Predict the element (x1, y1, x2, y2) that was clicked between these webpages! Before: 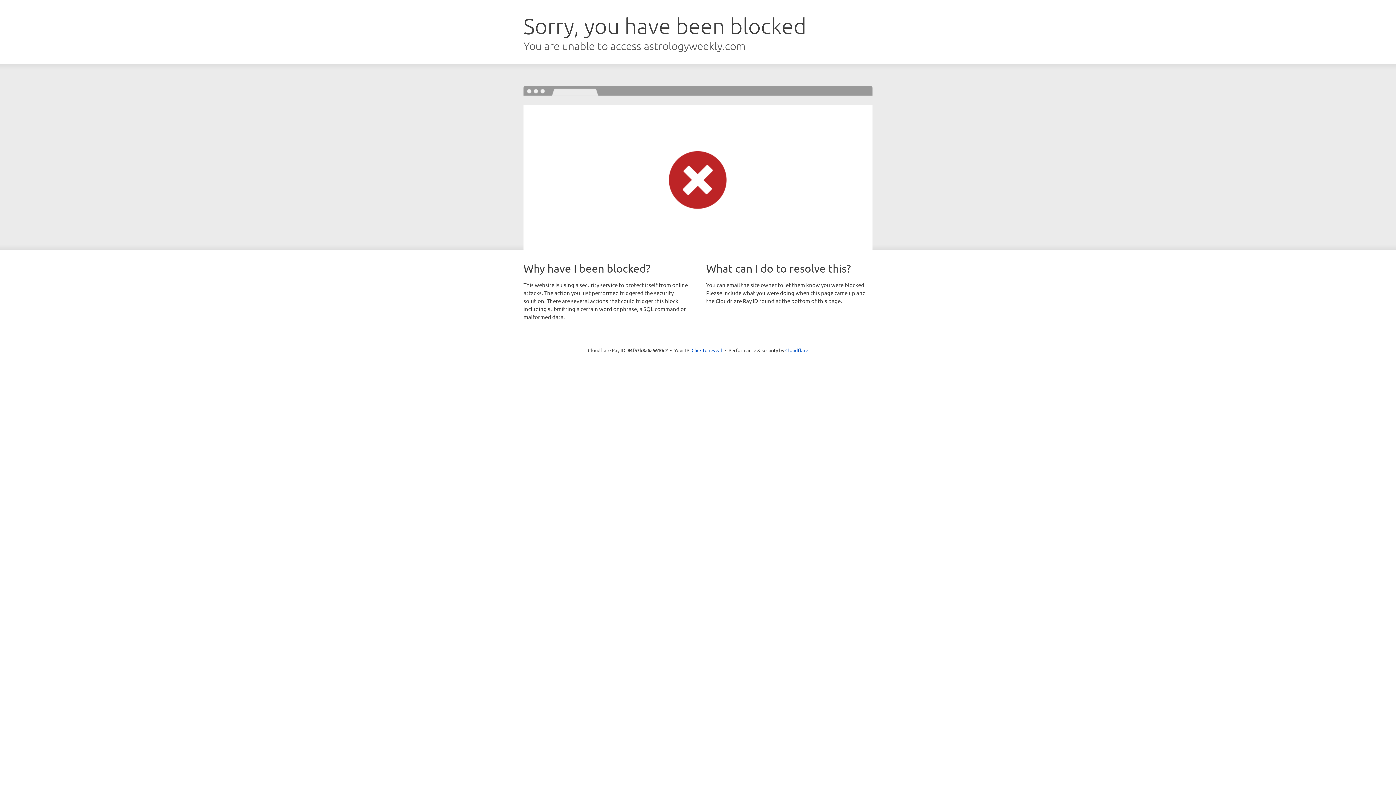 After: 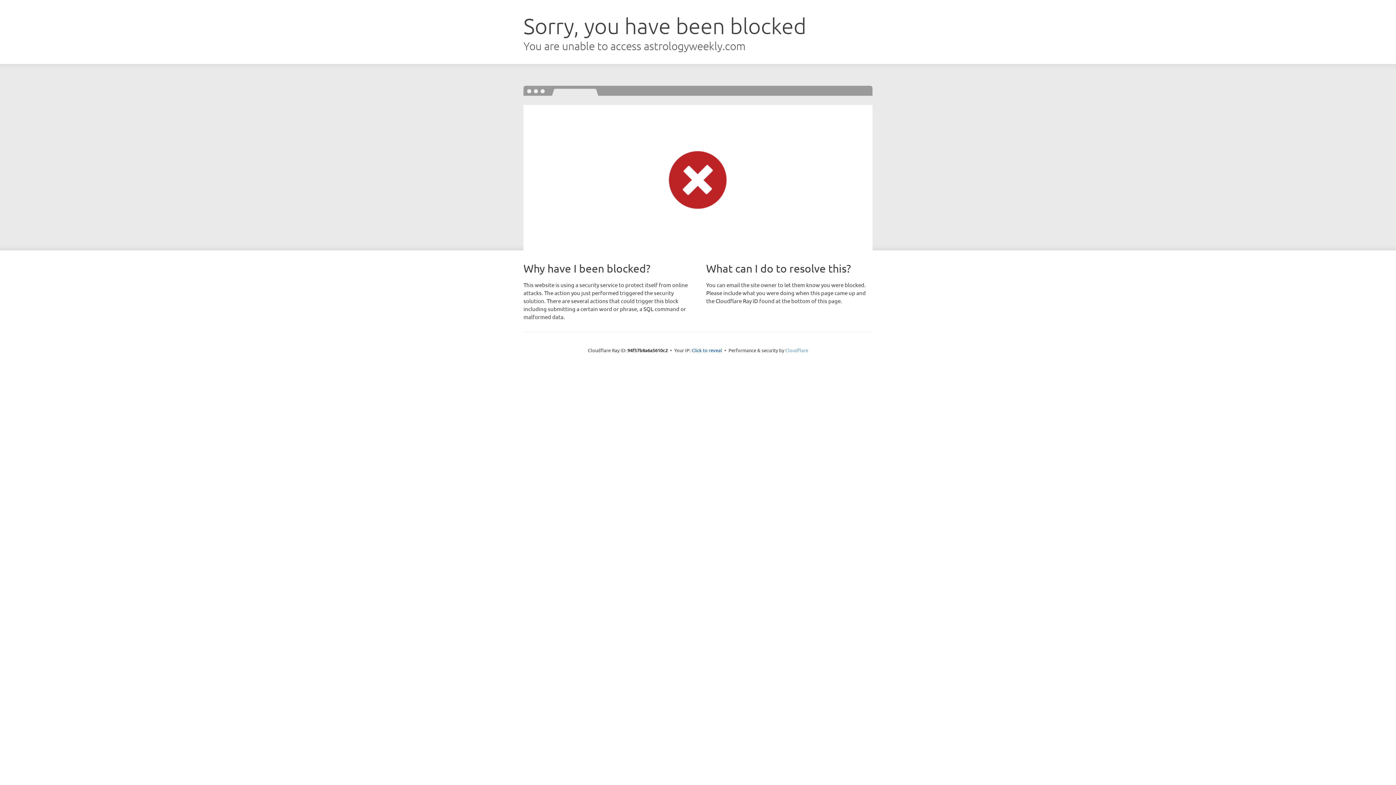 Action: bbox: (785, 347, 808, 353) label: Cloudflare